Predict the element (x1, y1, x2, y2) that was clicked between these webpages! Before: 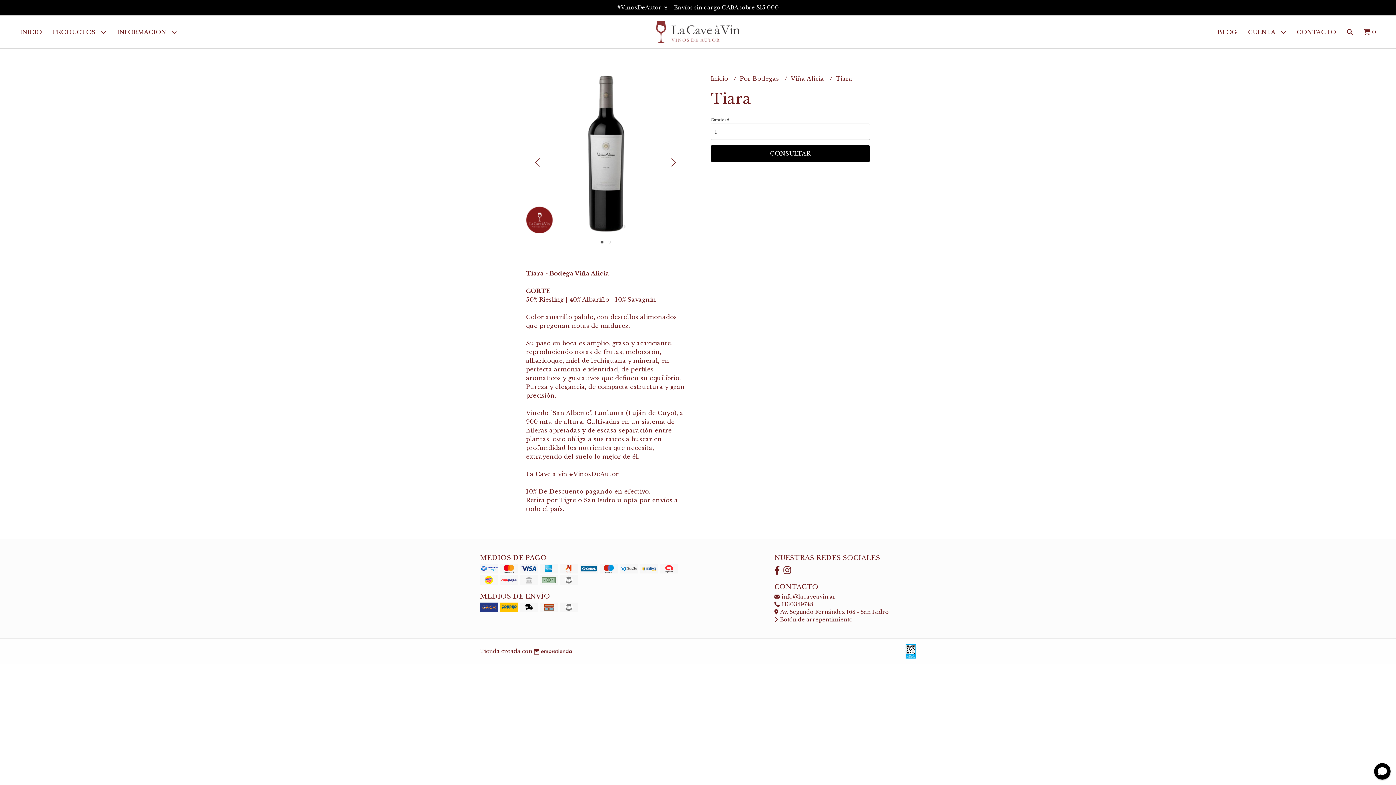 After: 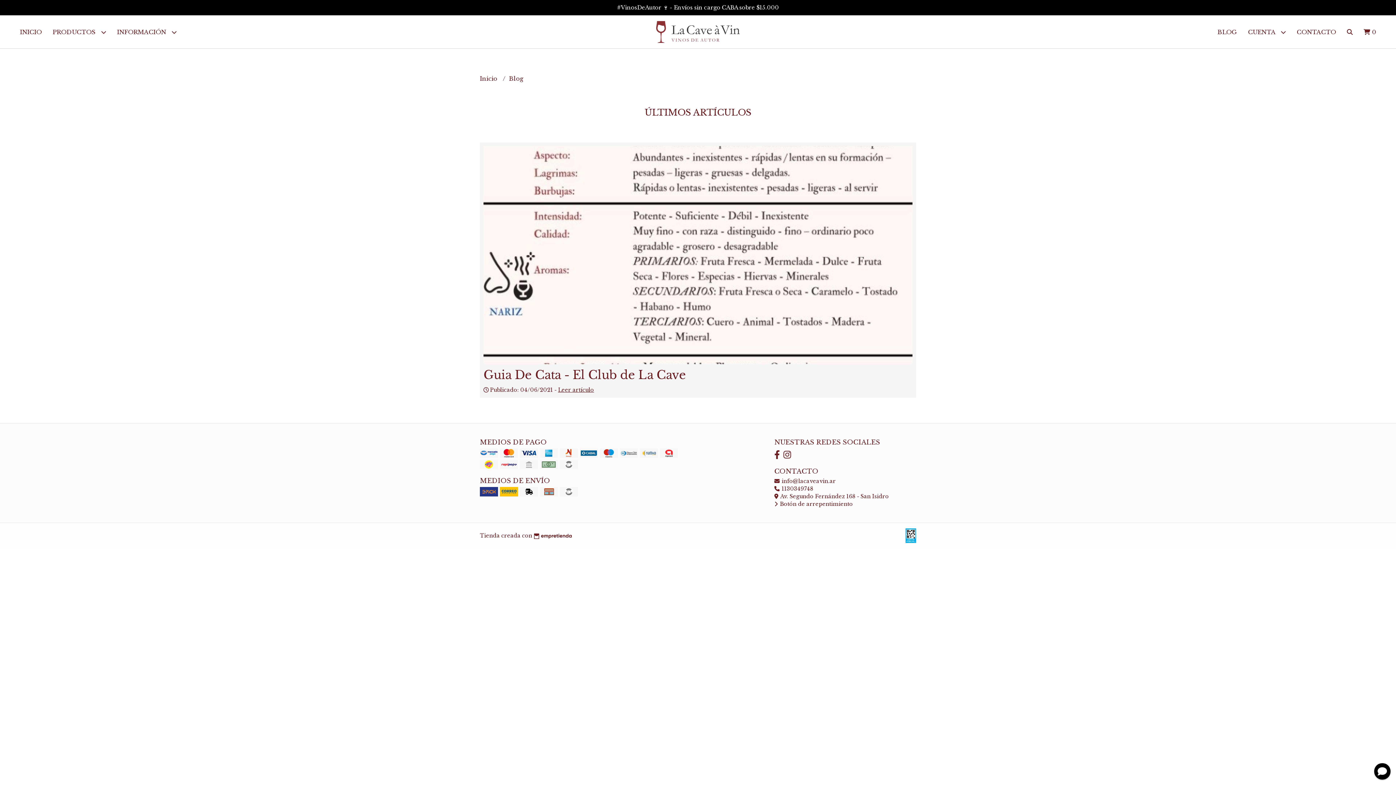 Action: bbox: (1212, 15, 1242, 48) label: BLOG